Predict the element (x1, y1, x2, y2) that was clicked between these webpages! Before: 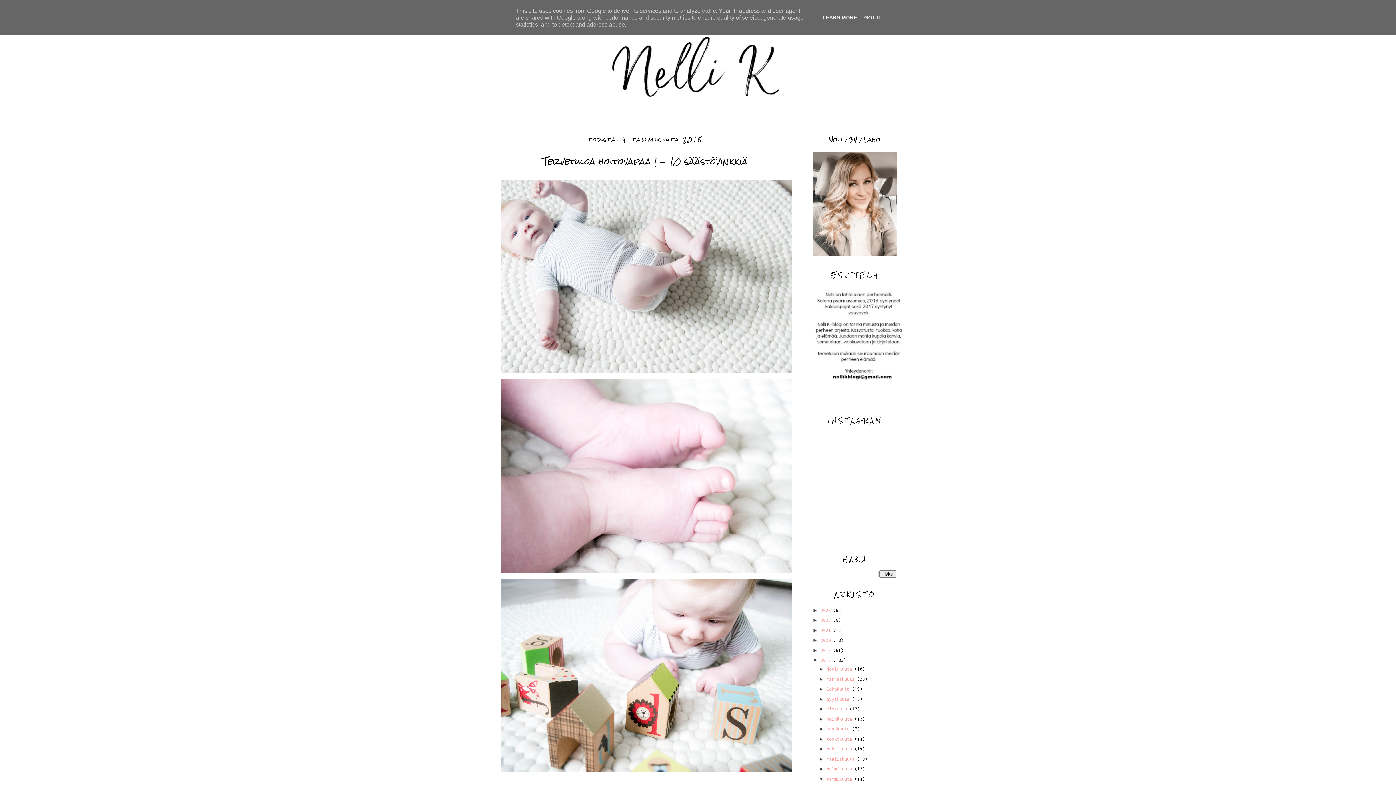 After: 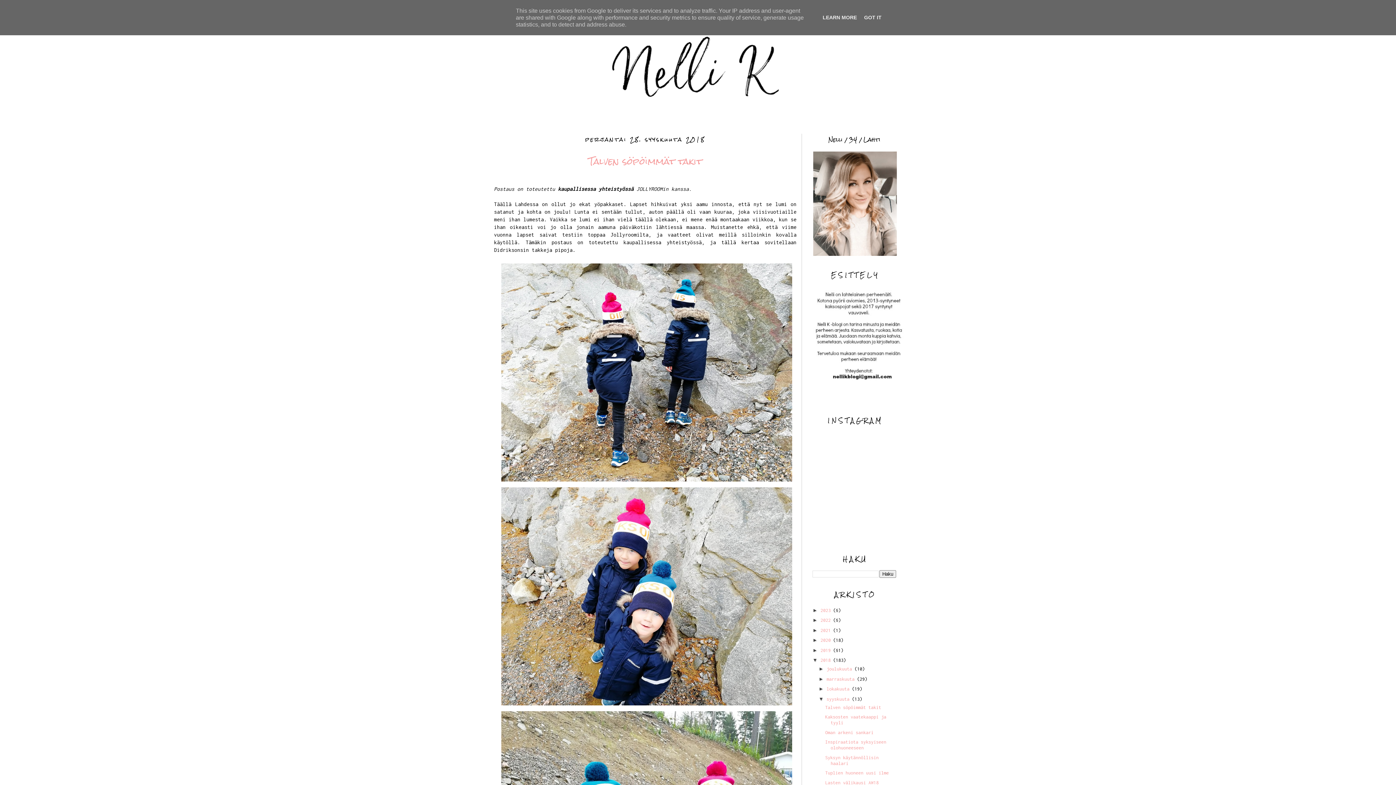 Action: label: syyskuuta  bbox: (826, 696, 852, 702)